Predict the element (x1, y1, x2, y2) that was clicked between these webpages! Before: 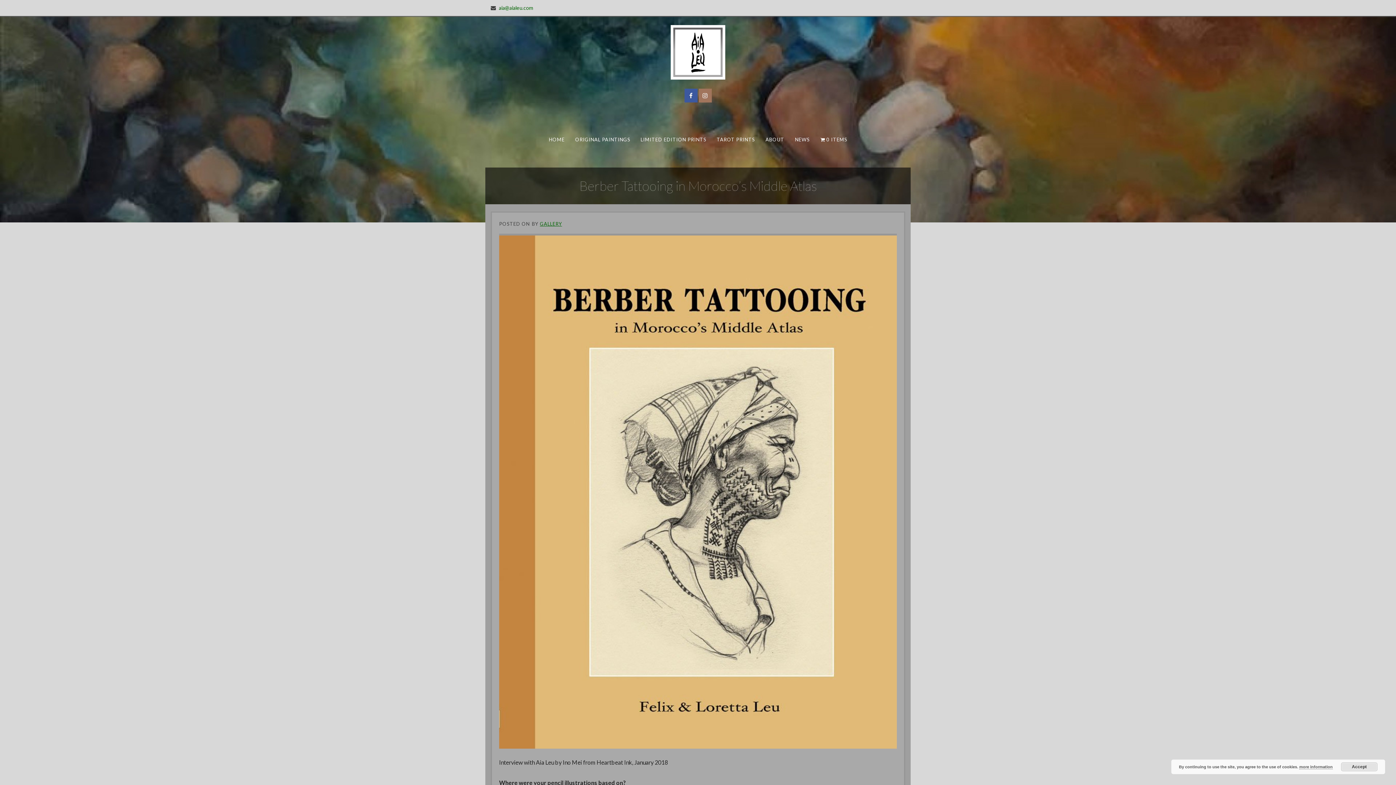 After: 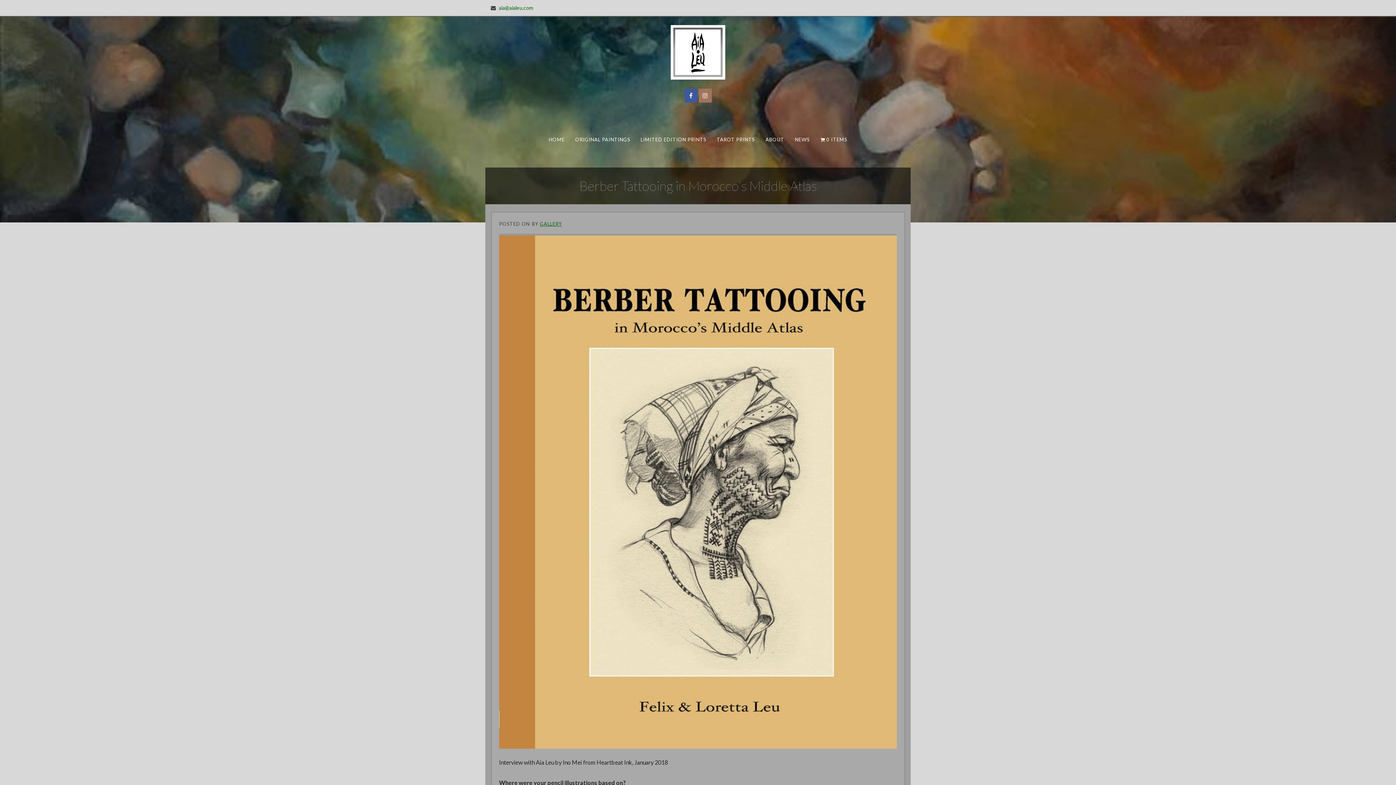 Action: label: Accept bbox: (1341, 762, 1377, 771)